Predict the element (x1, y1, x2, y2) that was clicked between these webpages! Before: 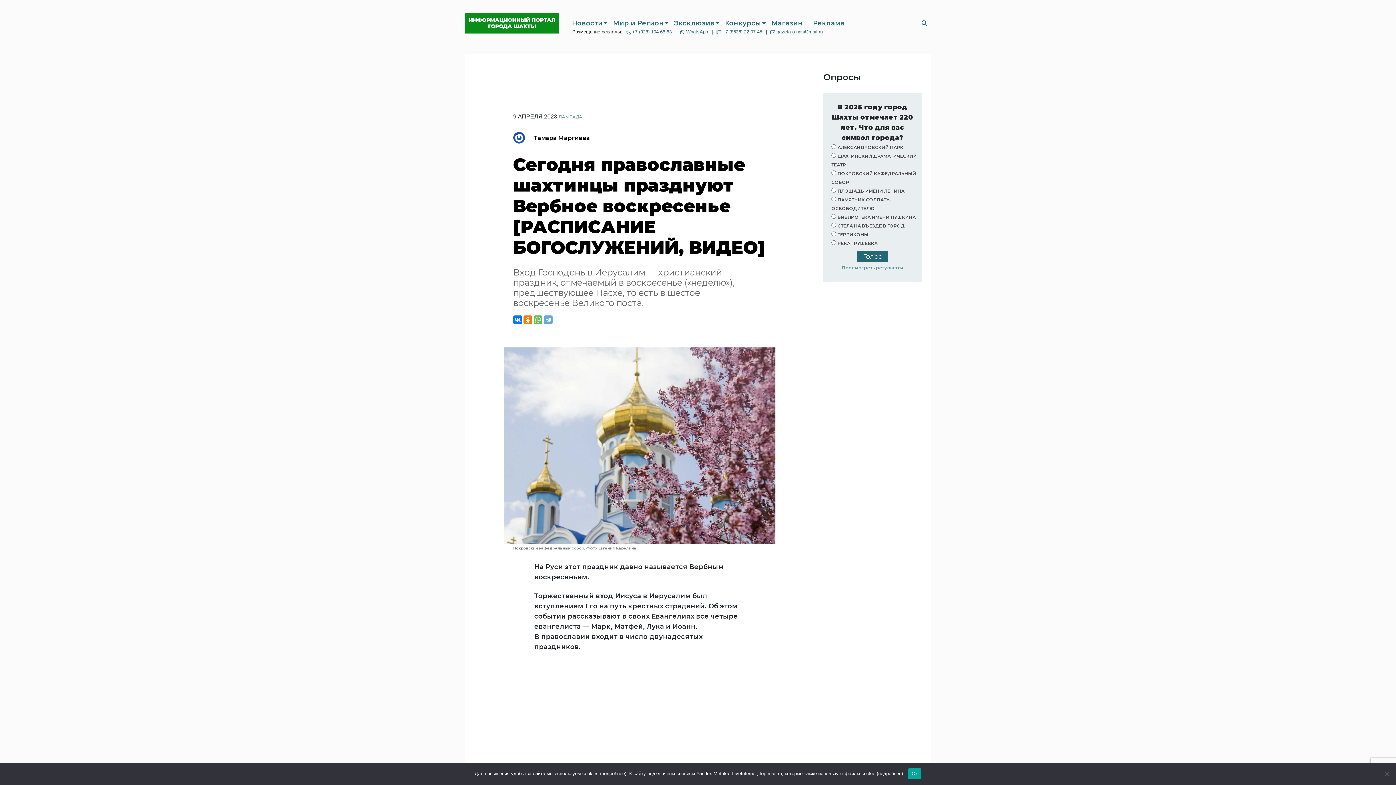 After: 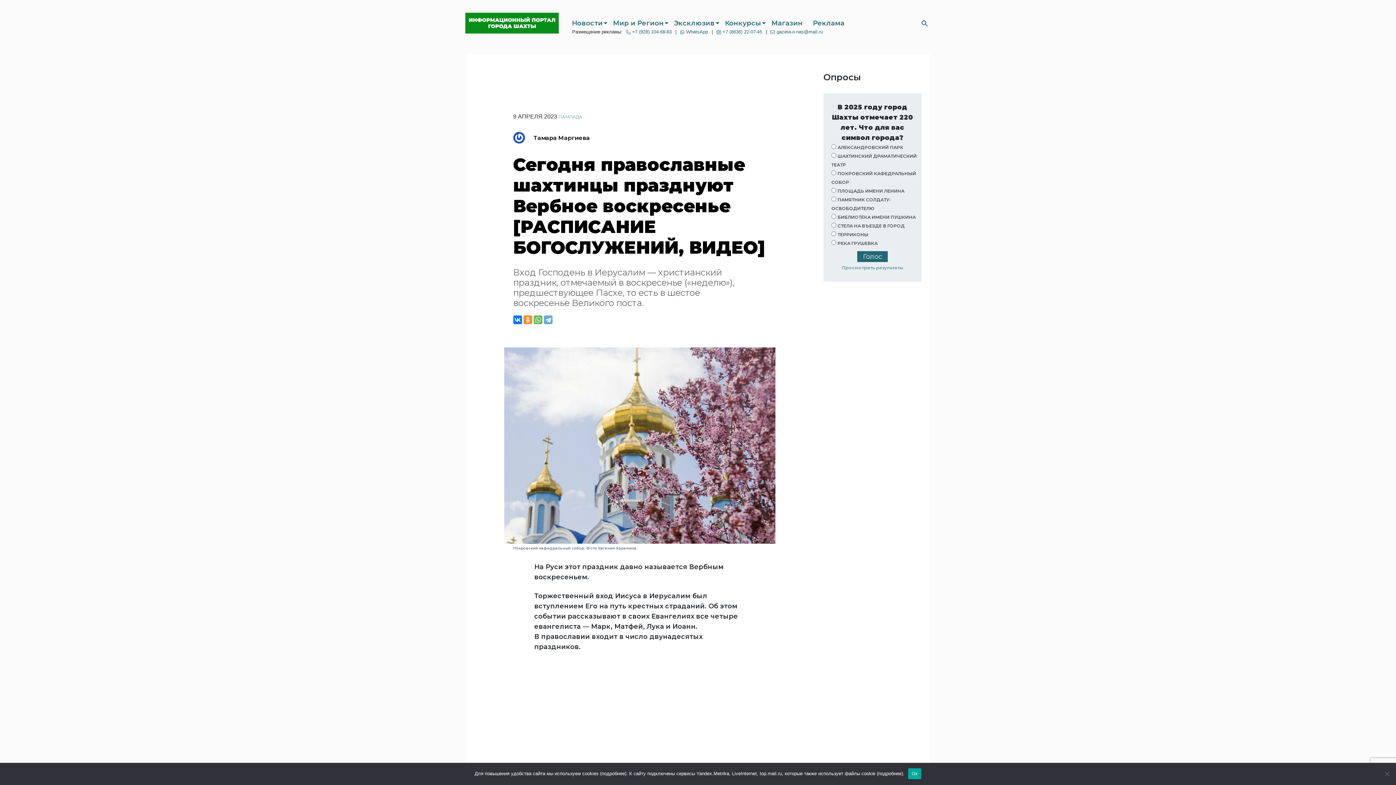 Action: bbox: (523, 315, 532, 324)